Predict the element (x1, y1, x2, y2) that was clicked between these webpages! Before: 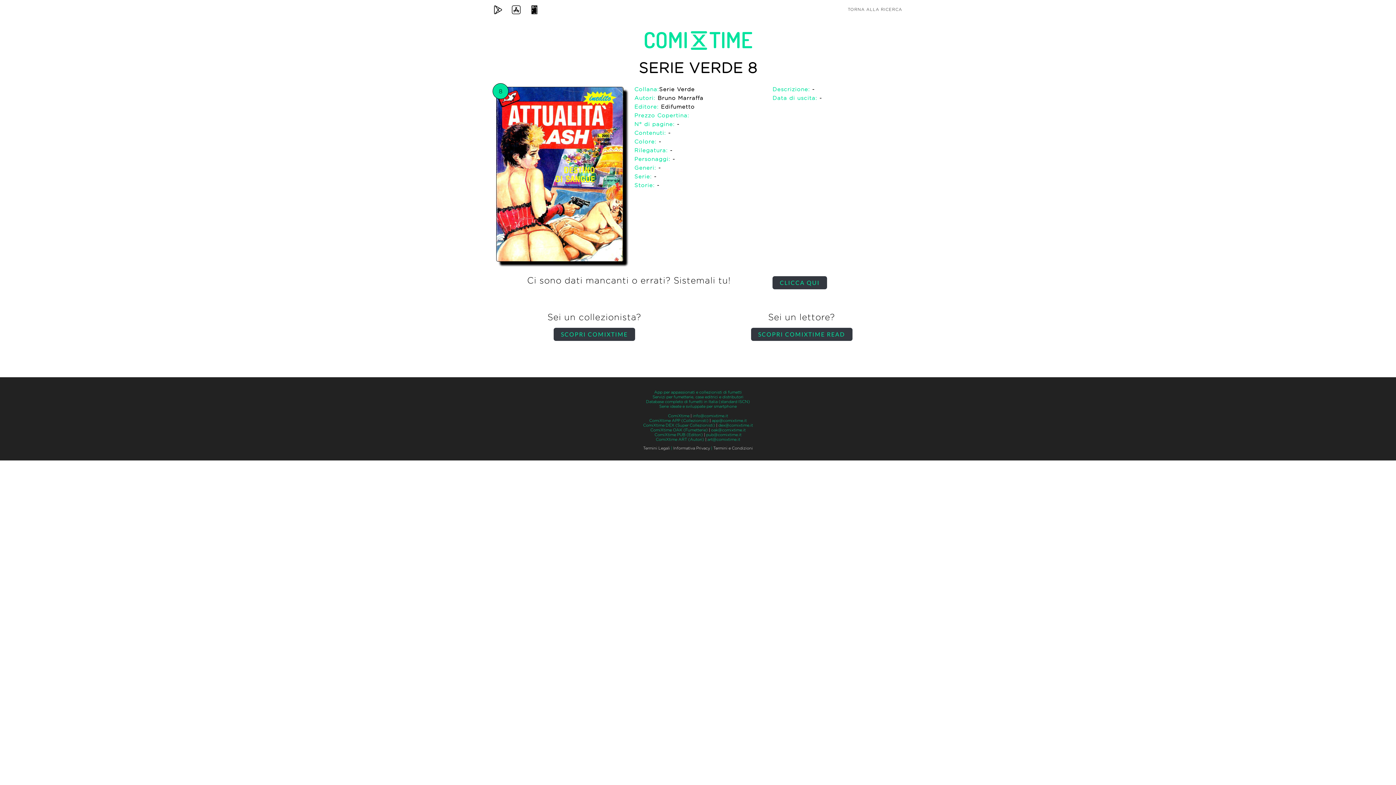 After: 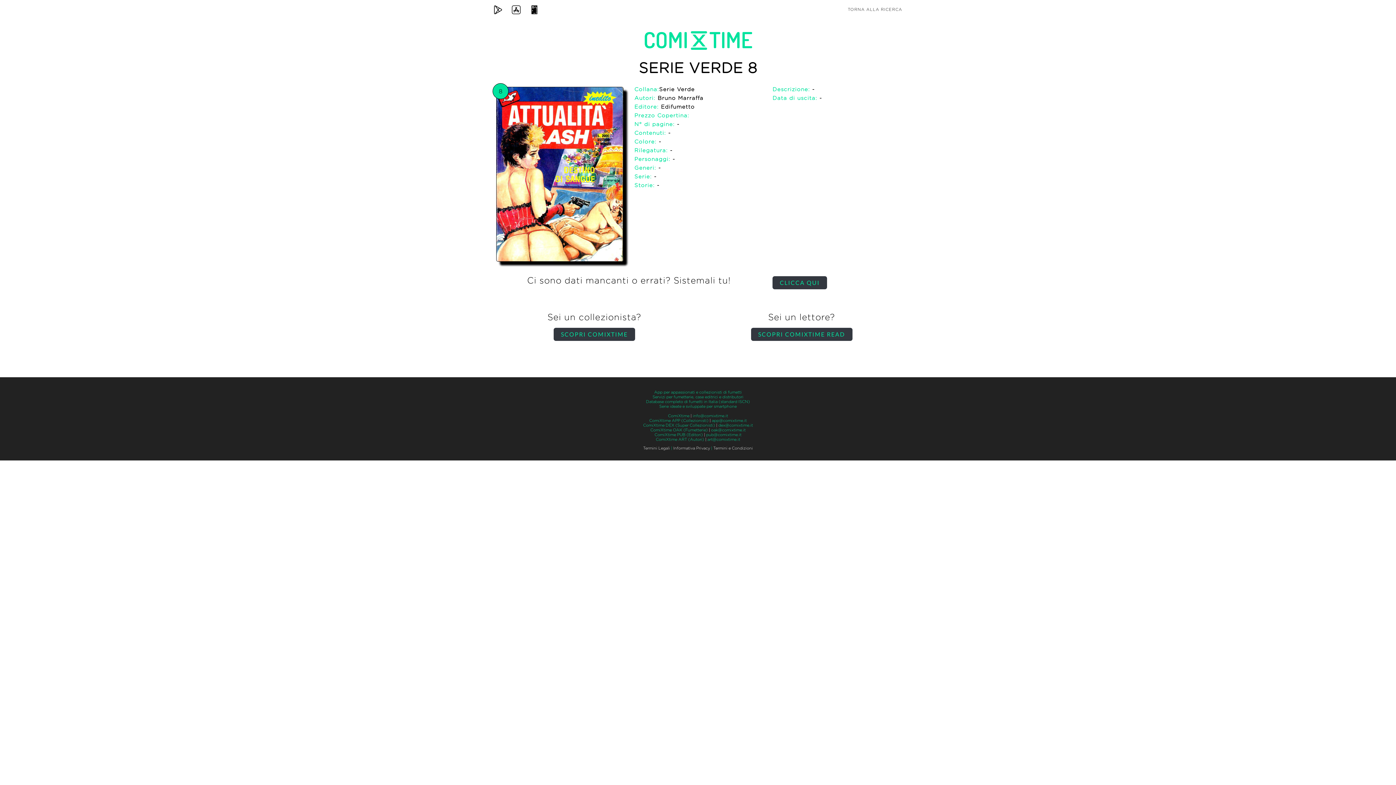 Action: bbox: (527, 4, 541, 15)